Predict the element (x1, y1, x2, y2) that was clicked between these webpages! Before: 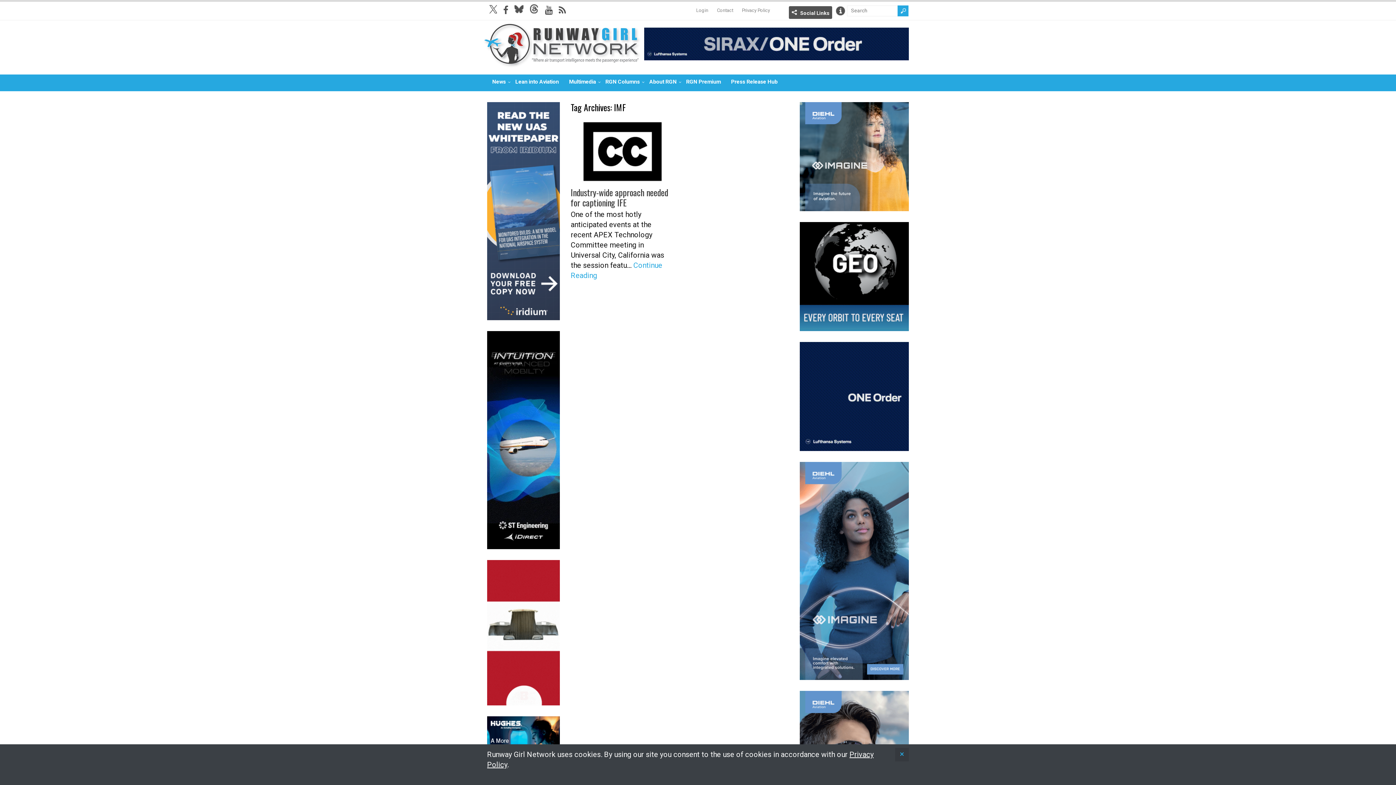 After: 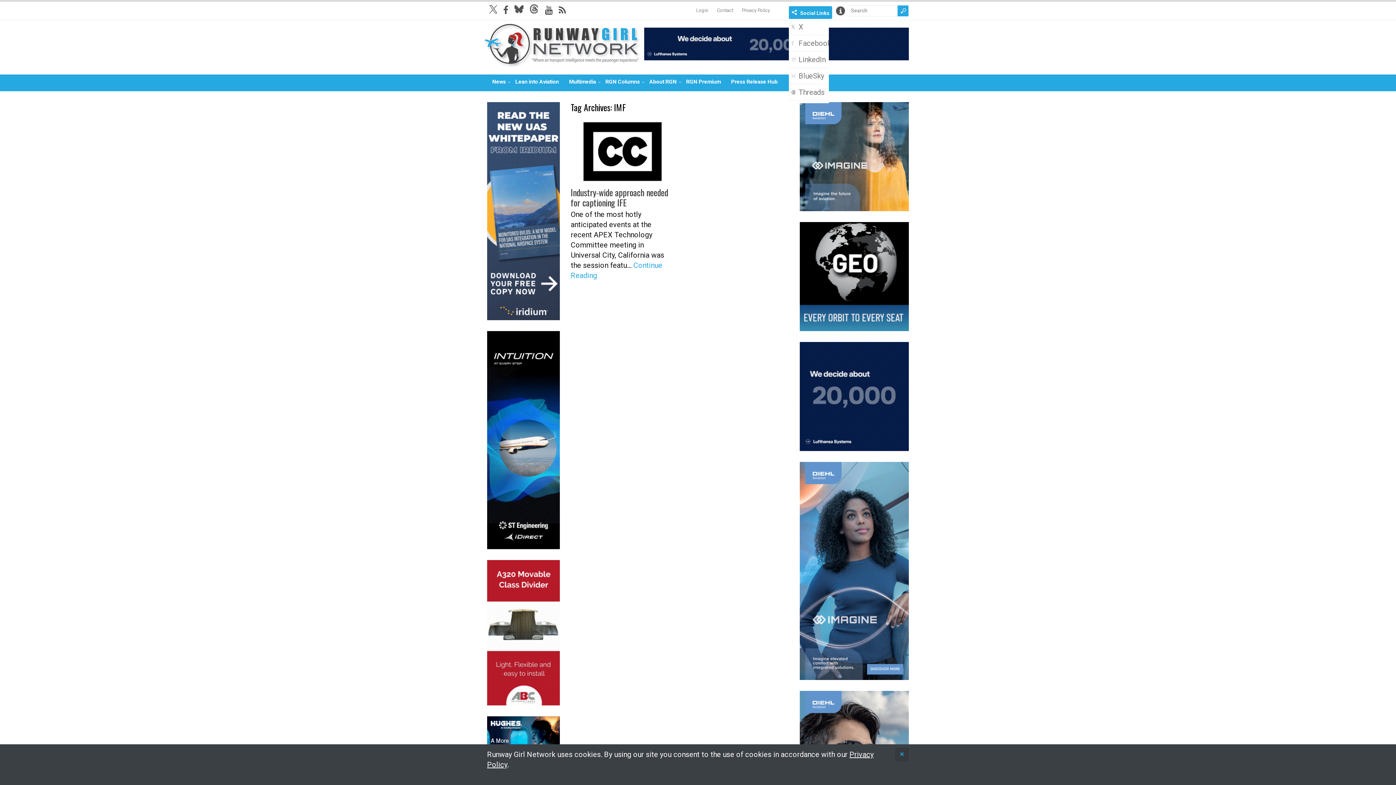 Action: bbox: (800, 10, 829, 16) label: Social Links